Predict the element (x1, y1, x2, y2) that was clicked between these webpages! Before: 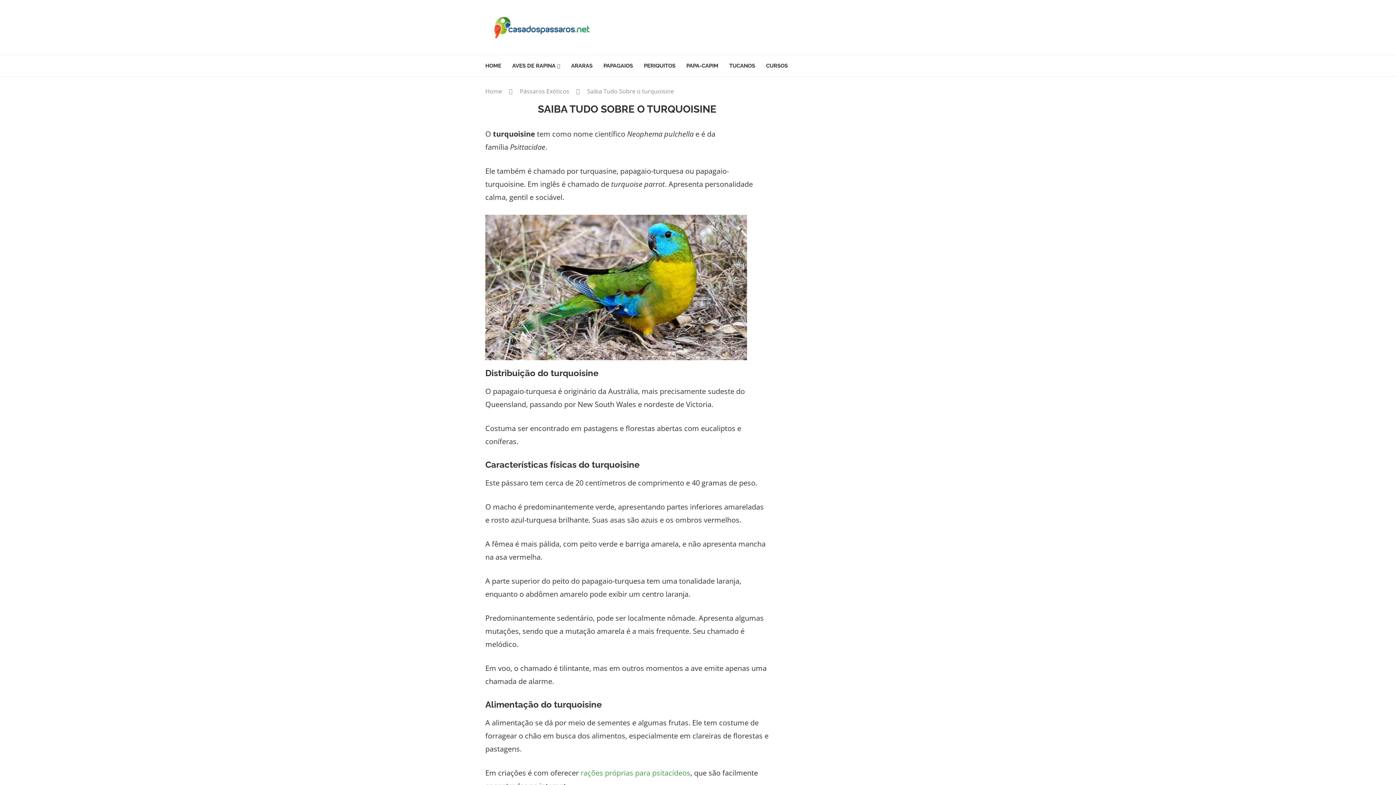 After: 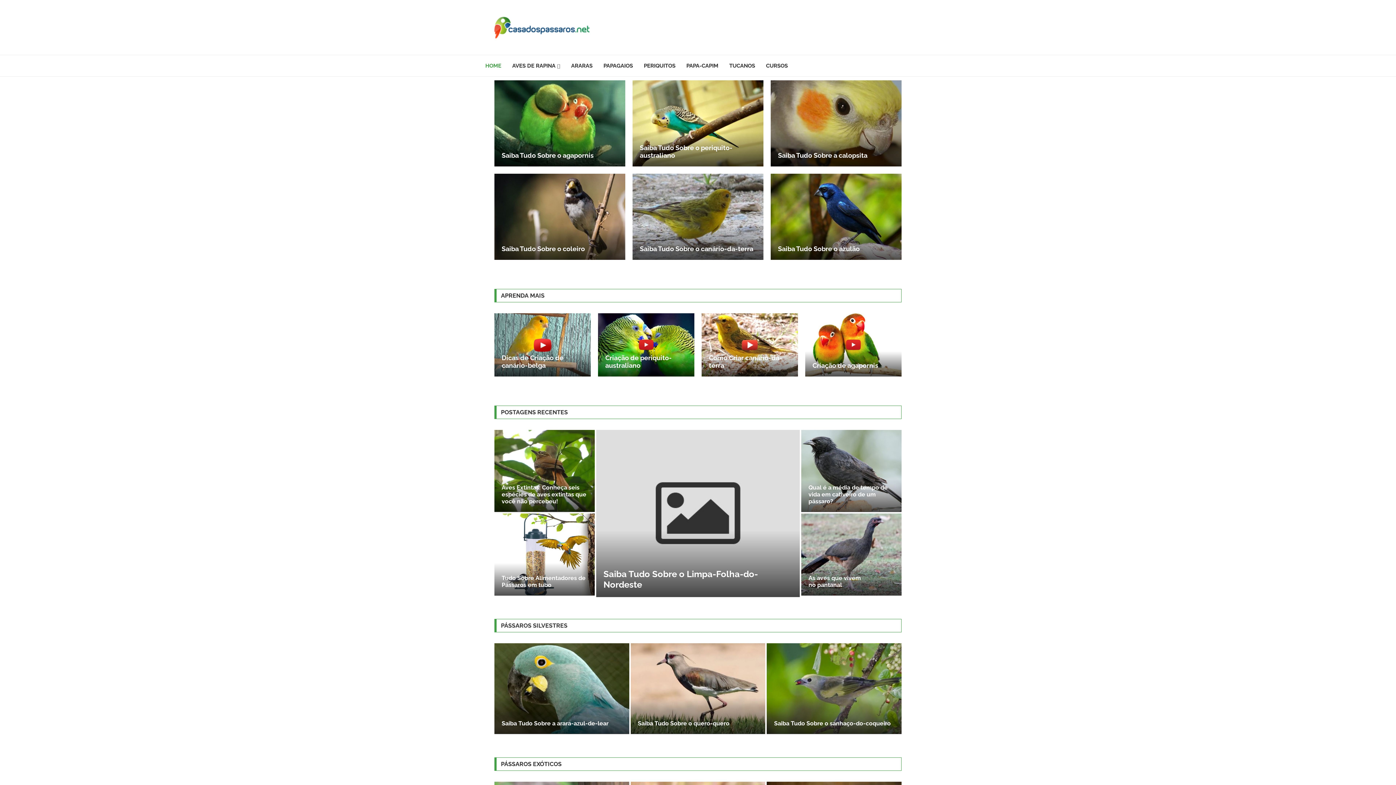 Action: label: HOME bbox: (485, 55, 501, 76)